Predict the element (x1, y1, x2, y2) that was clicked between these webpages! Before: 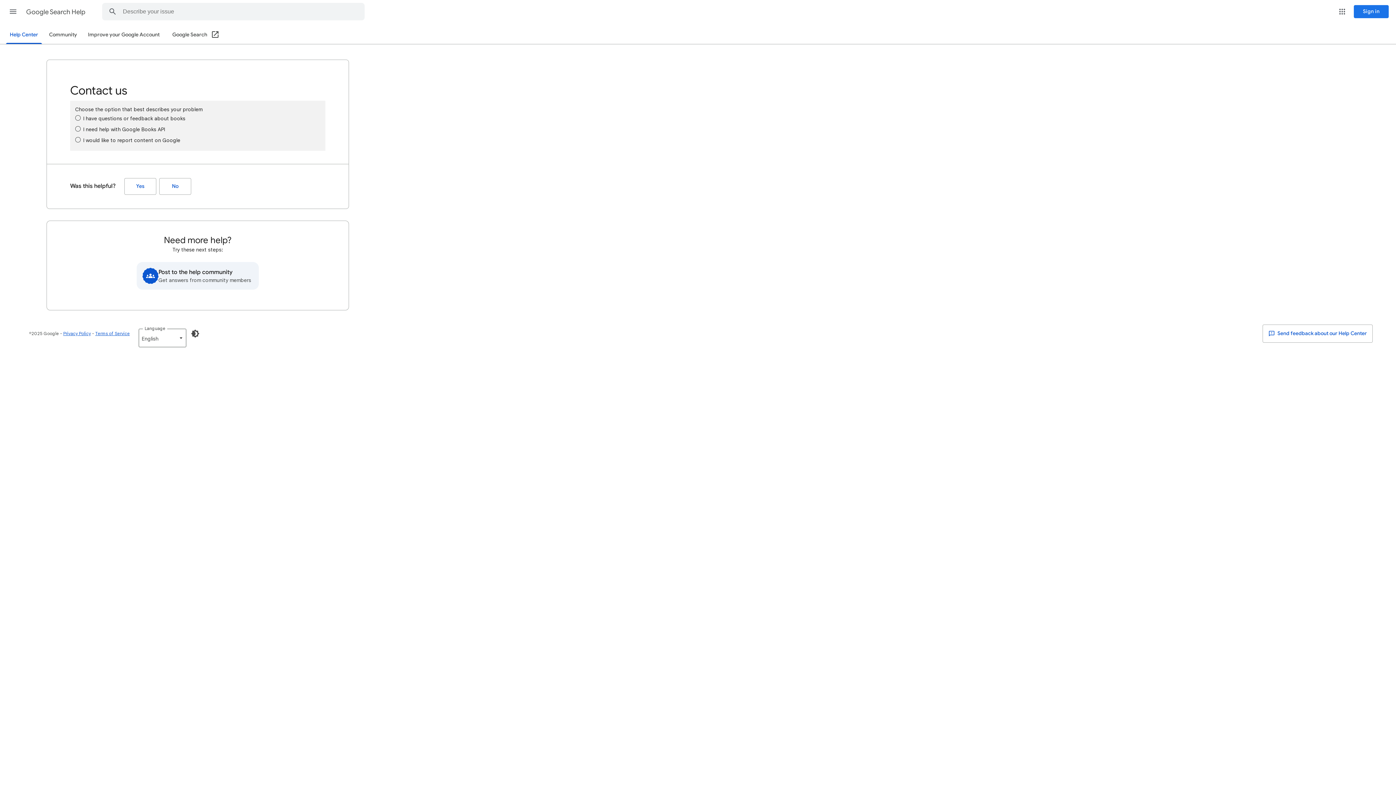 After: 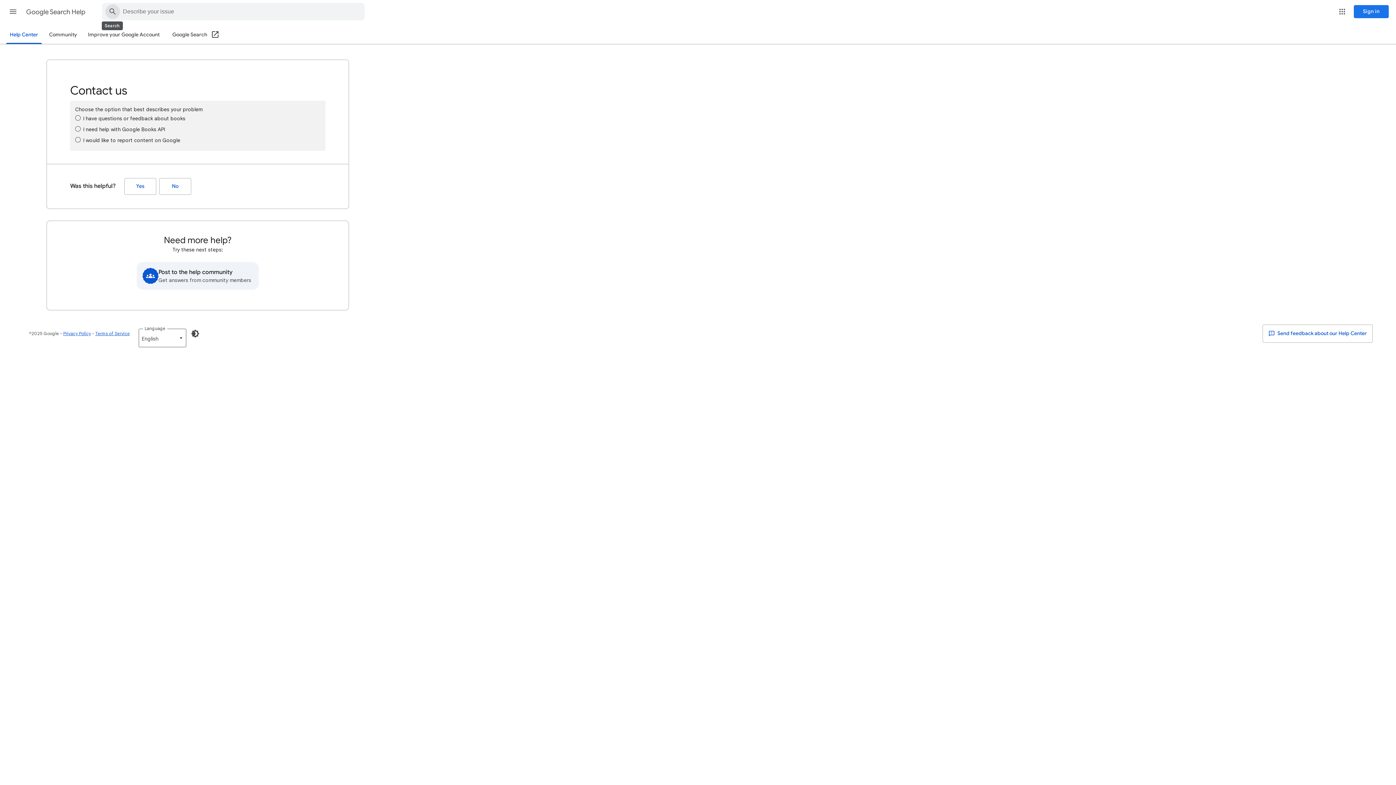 Action: bbox: (102, 3, 122, 20) label: Search Help Center